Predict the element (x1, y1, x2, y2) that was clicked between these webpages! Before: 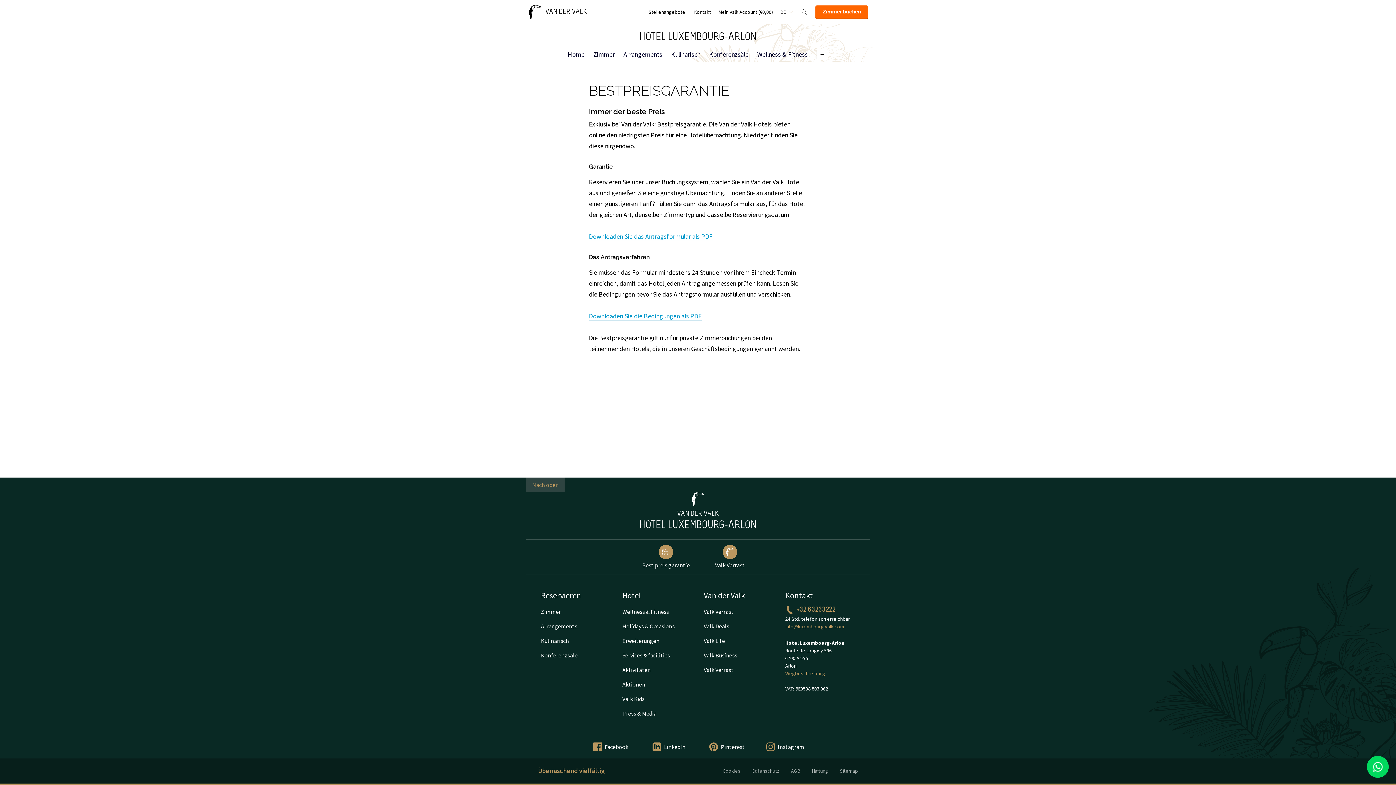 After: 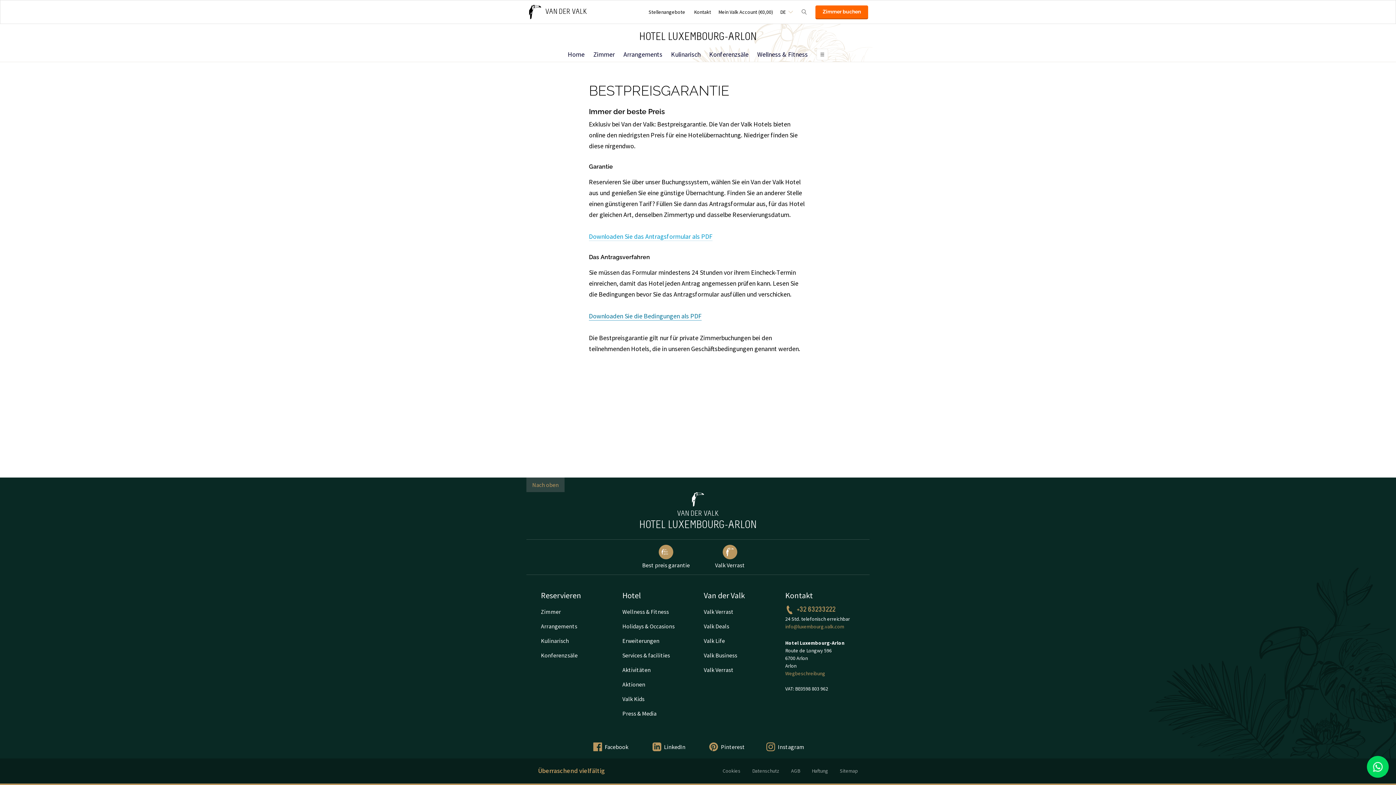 Action: bbox: (589, 312, 701, 320) label: Downloaden Sie die Bedingungen als PDF